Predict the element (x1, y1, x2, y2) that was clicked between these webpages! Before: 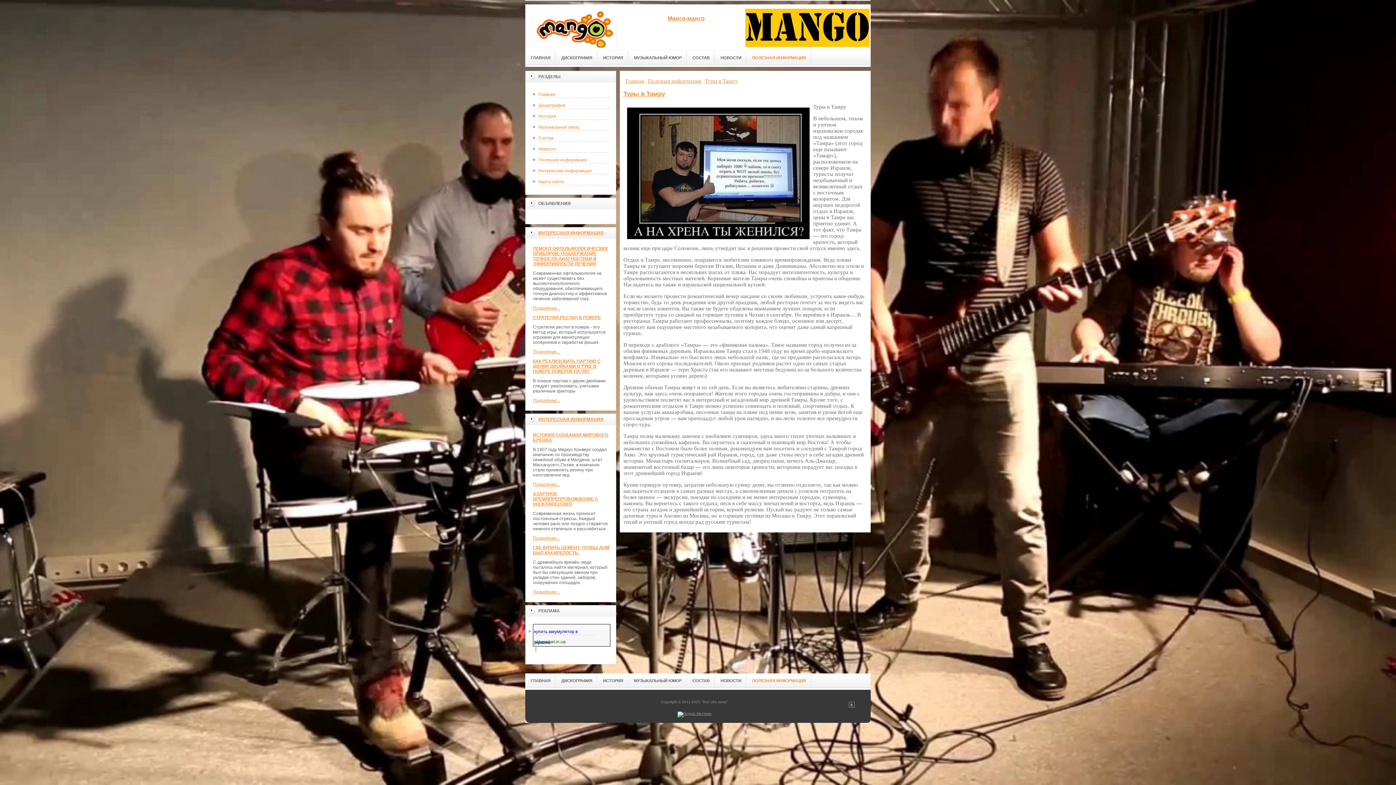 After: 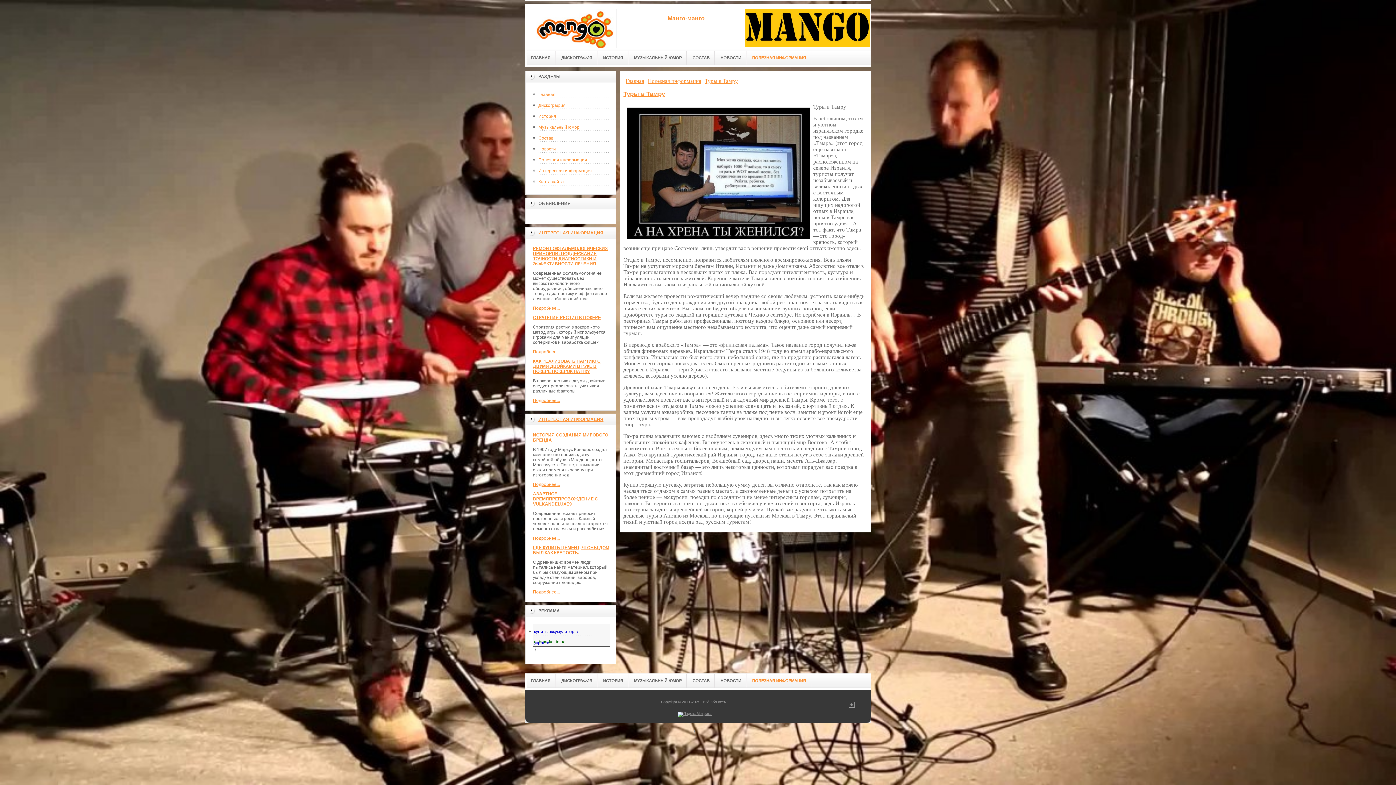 Action: label: Туры в Тамру bbox: (705, 78, 738, 84)